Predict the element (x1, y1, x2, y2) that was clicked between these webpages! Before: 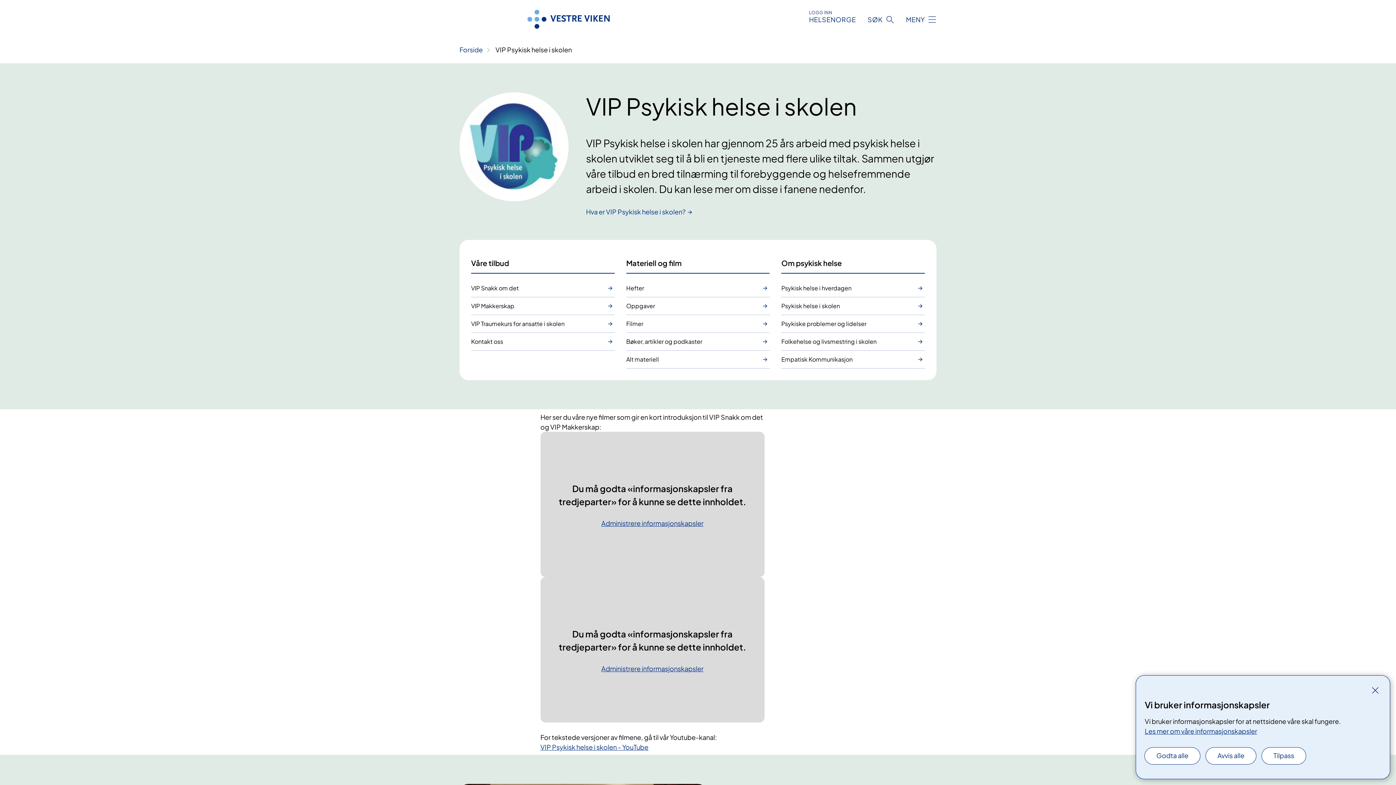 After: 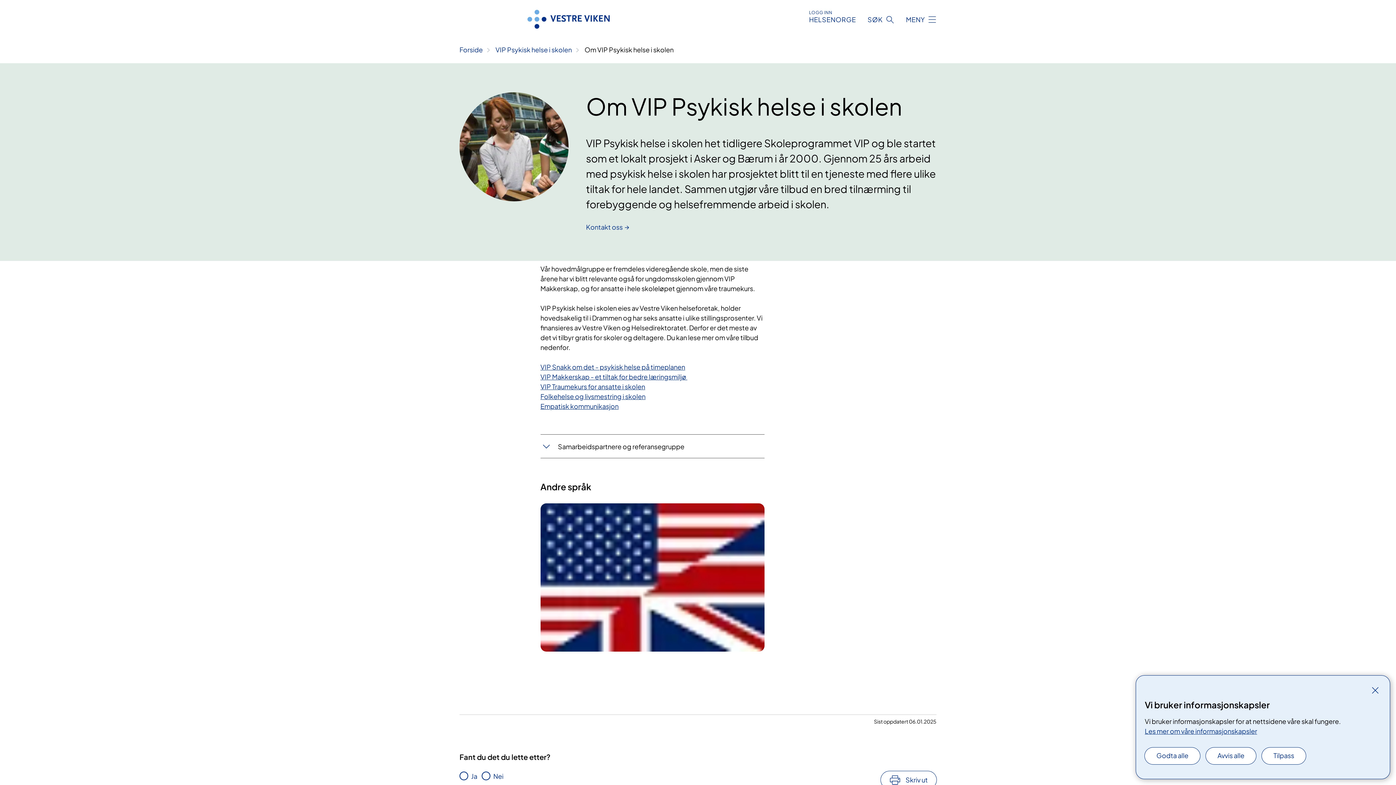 Action: label: Hva er VIP Psykisk helse i skolen? bbox: (586, 207, 694, 216)